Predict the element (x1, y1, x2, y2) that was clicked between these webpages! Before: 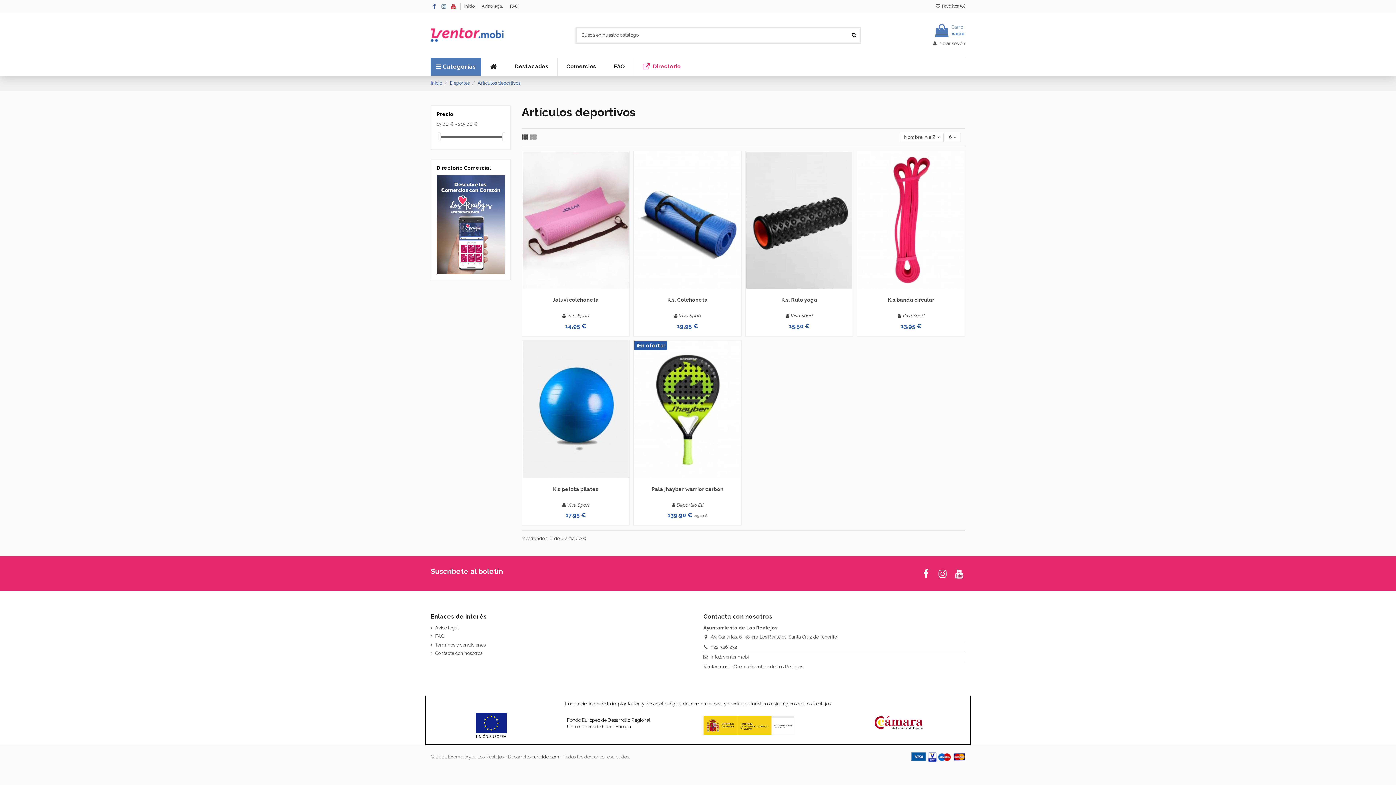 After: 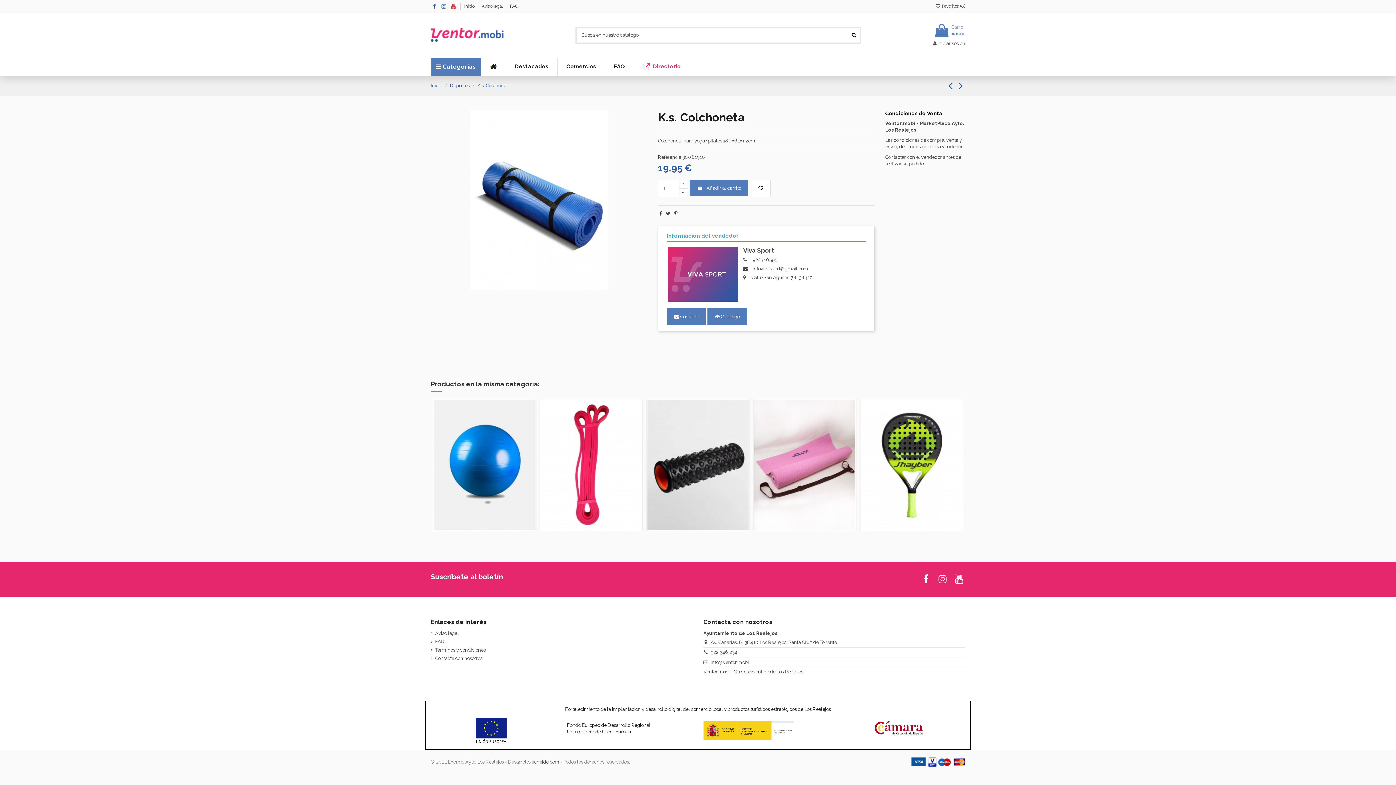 Action: label: K.s. Colchoneta bbox: (667, 297, 707, 303)